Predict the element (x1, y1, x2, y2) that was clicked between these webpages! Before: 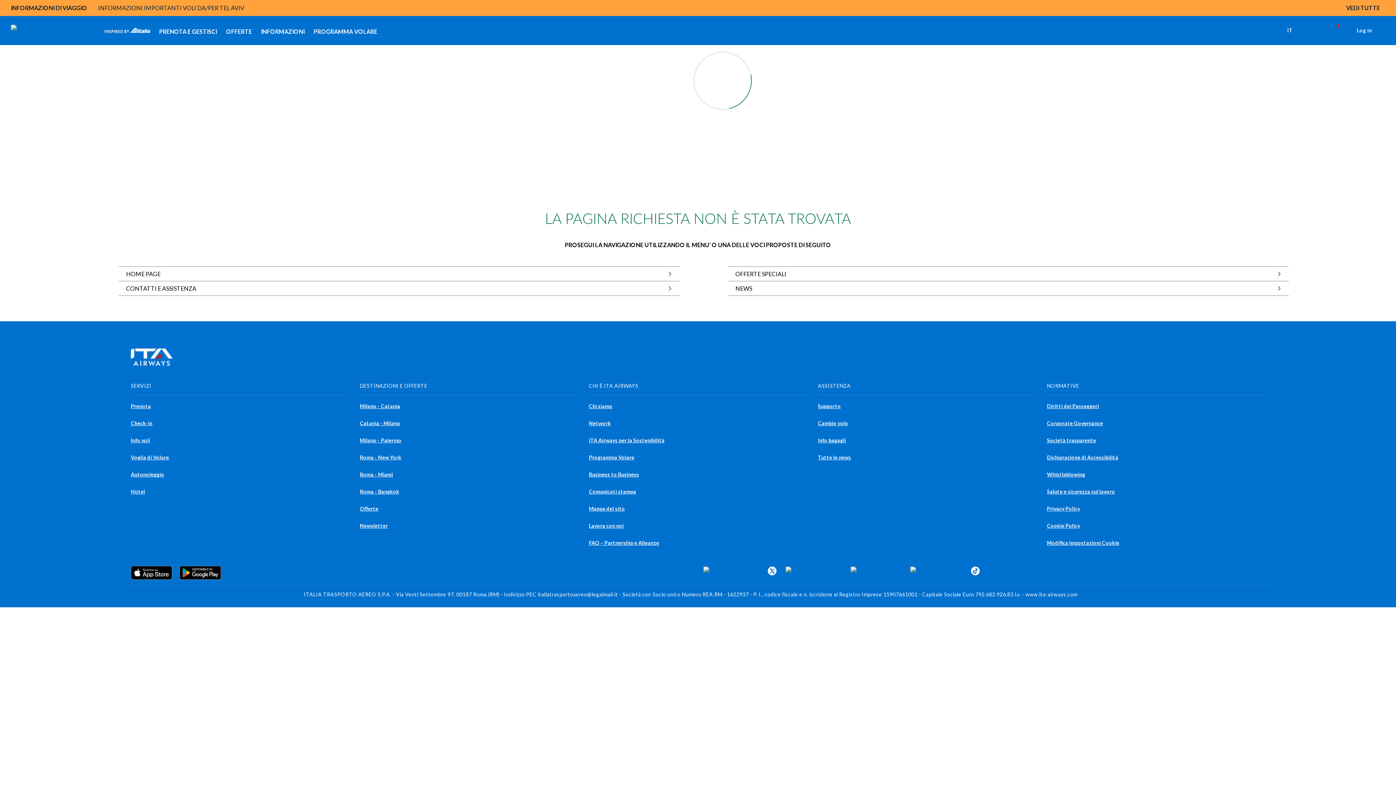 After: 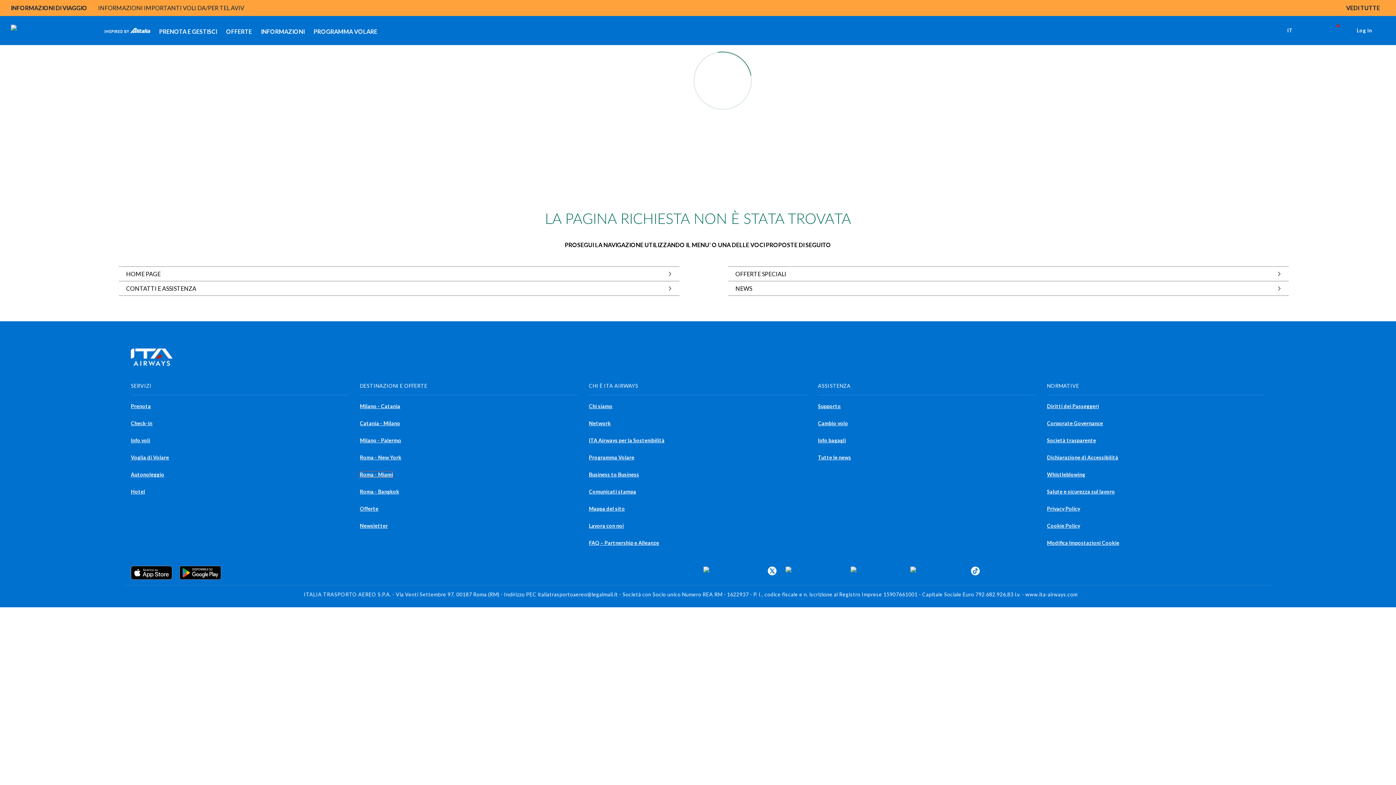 Action: label: Roma - Miami bbox: (359, 471, 393, 477)